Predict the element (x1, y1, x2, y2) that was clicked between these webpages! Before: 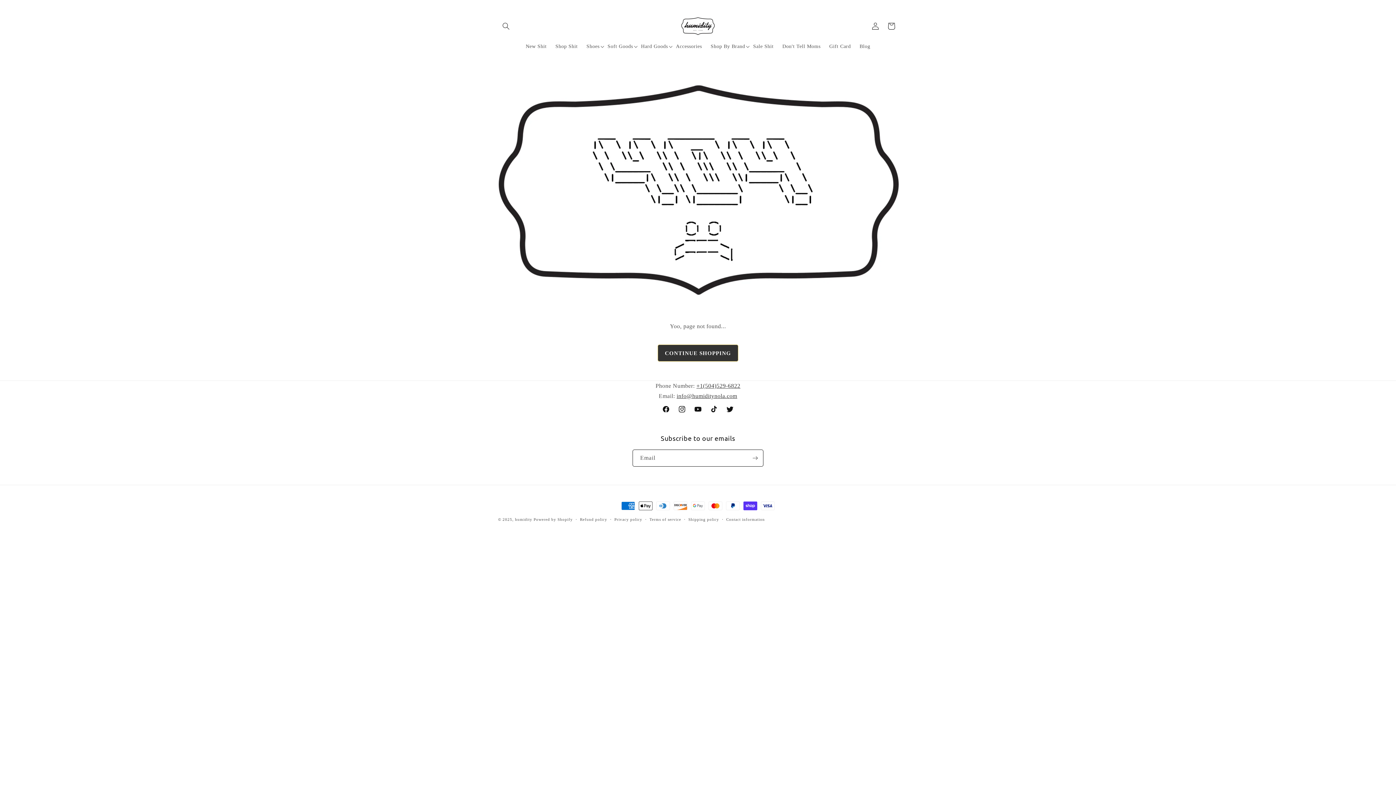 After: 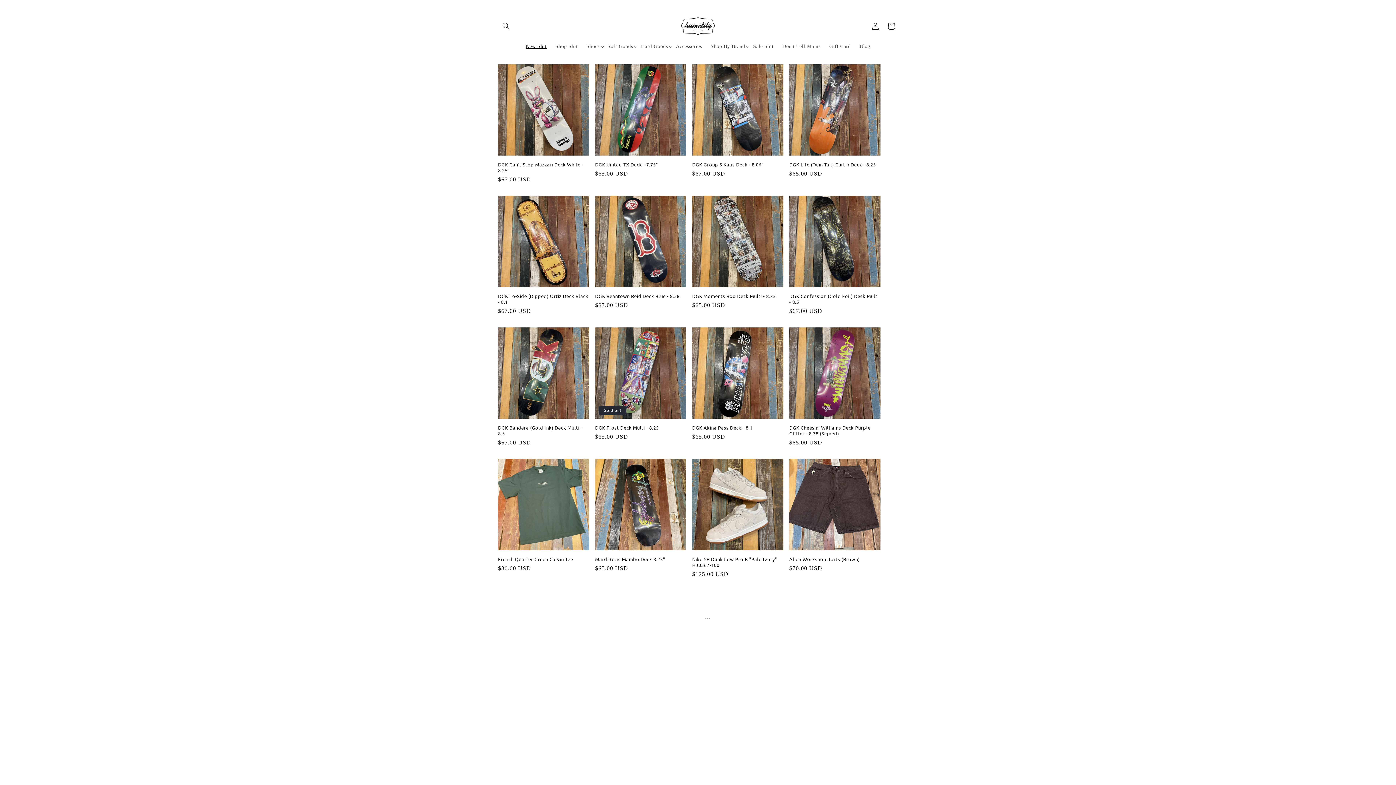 Action: bbox: (657, 344, 738, 361) label: CONTINUE SHOPPING